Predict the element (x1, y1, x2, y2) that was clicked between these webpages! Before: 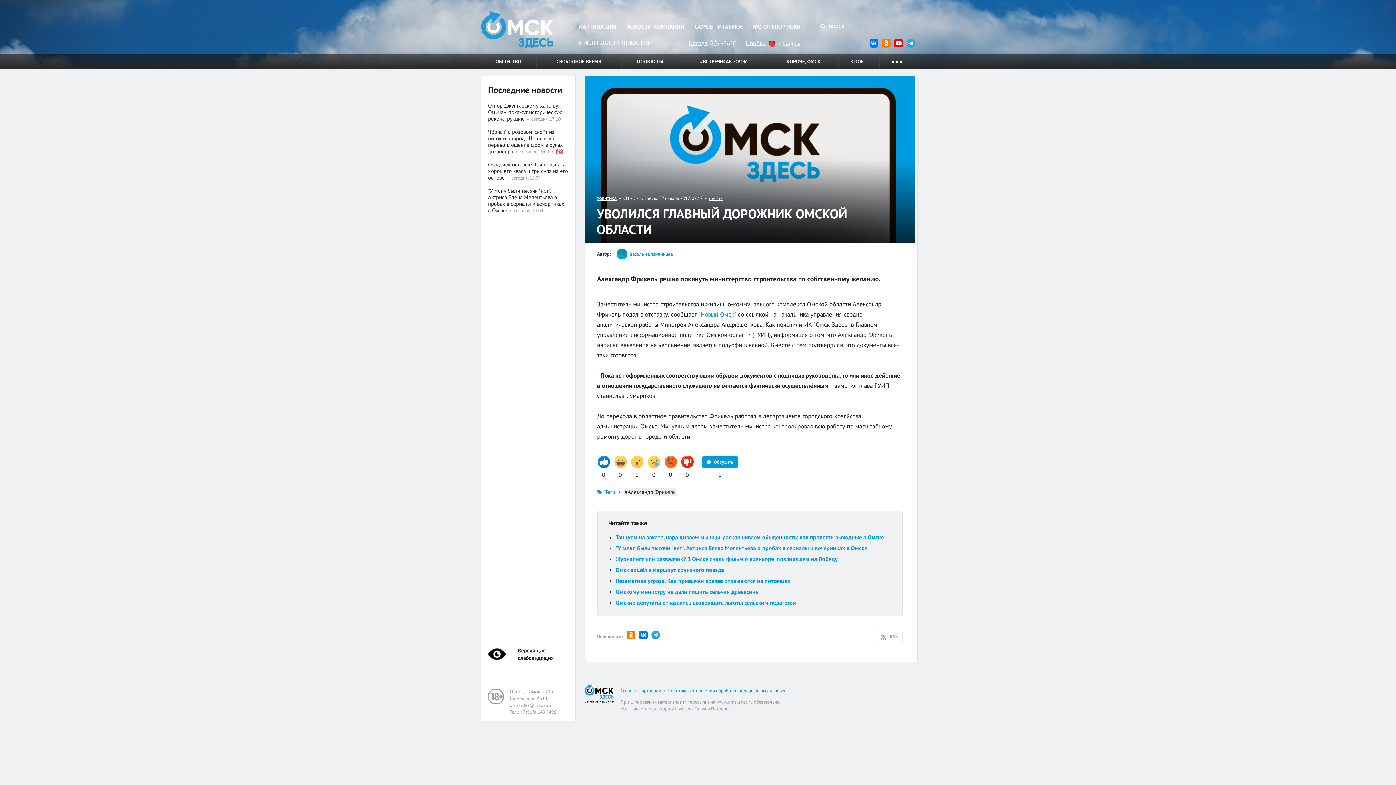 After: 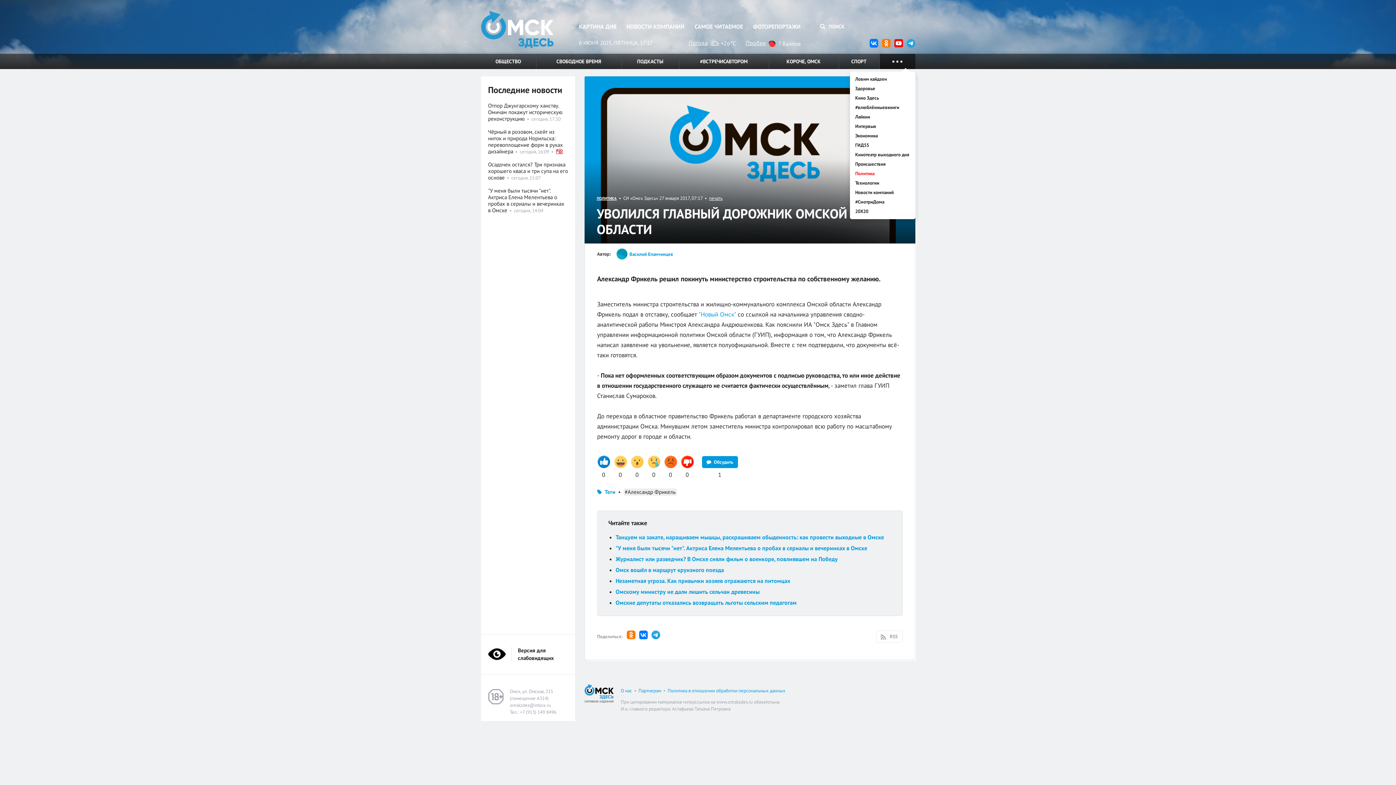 Action: label:    bbox: (879, 53, 915, 69)